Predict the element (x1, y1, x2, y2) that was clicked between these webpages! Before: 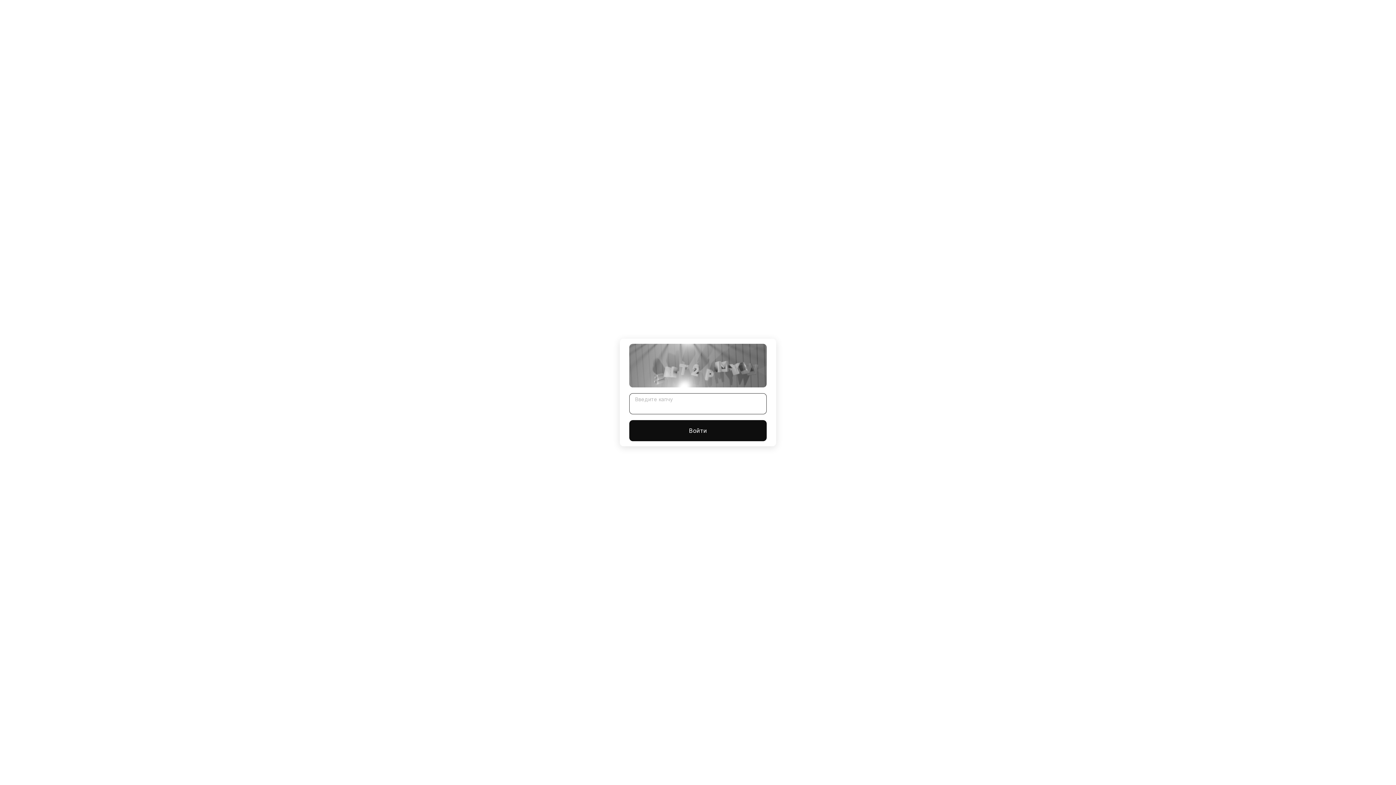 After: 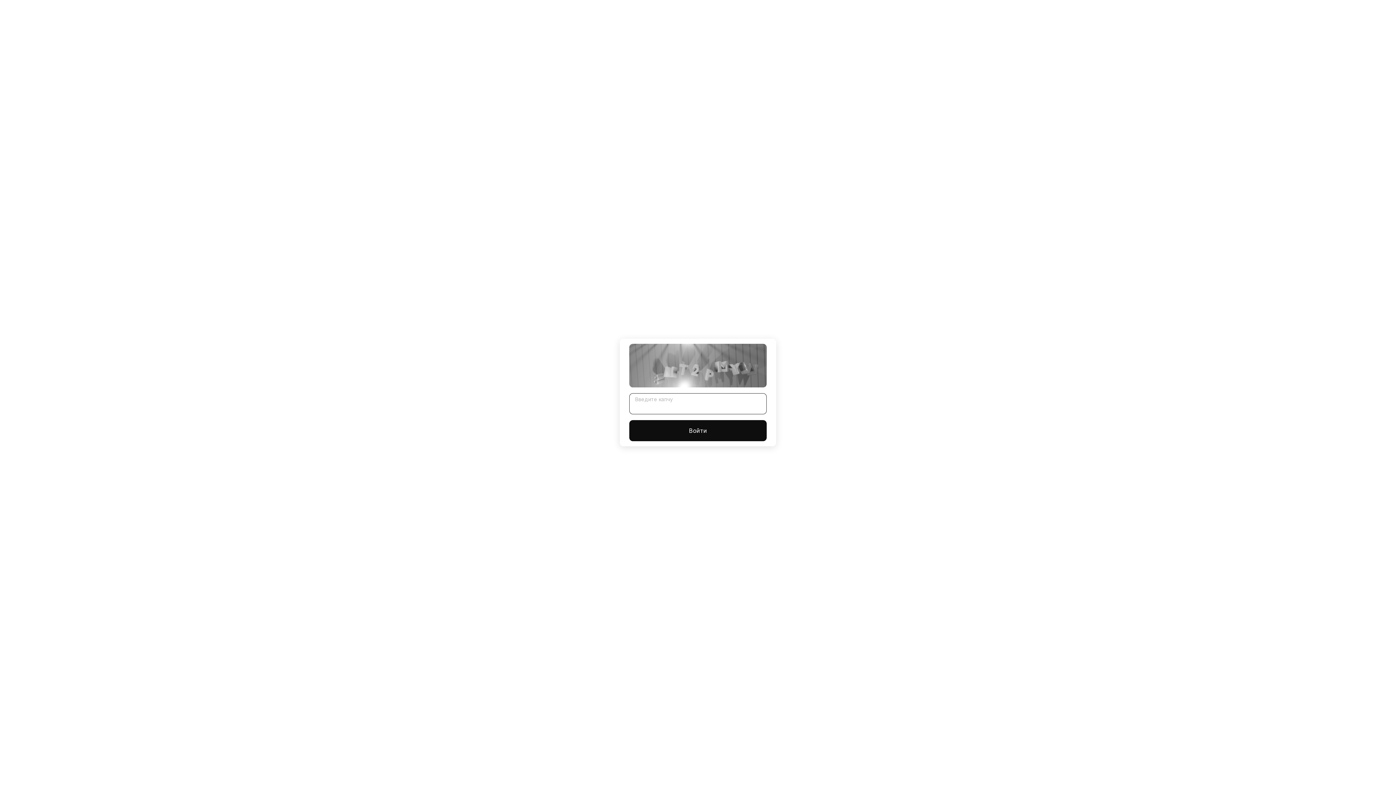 Action: bbox: (629, 420, 766, 441) label: Войти